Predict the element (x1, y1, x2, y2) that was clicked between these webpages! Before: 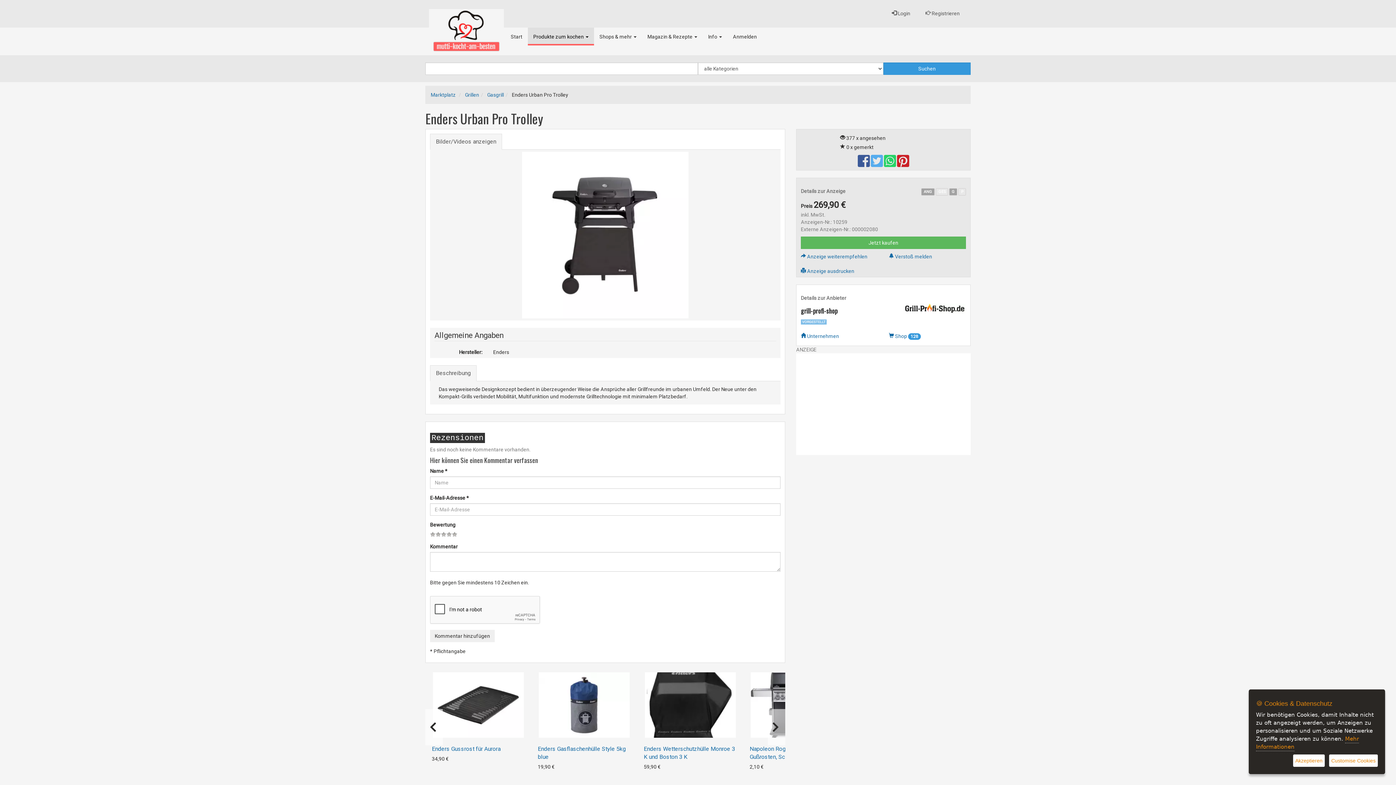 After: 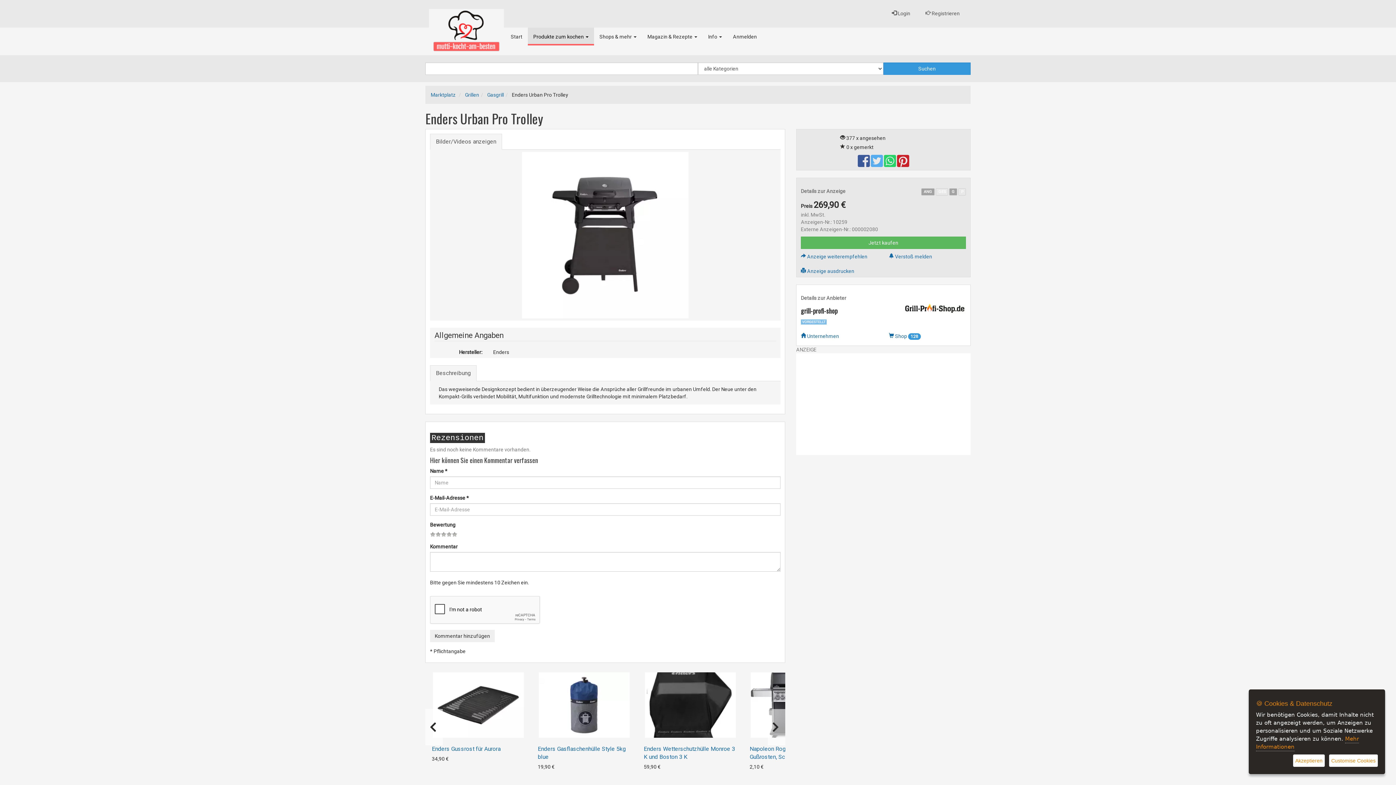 Action: bbox: (897, 161, 909, 167)